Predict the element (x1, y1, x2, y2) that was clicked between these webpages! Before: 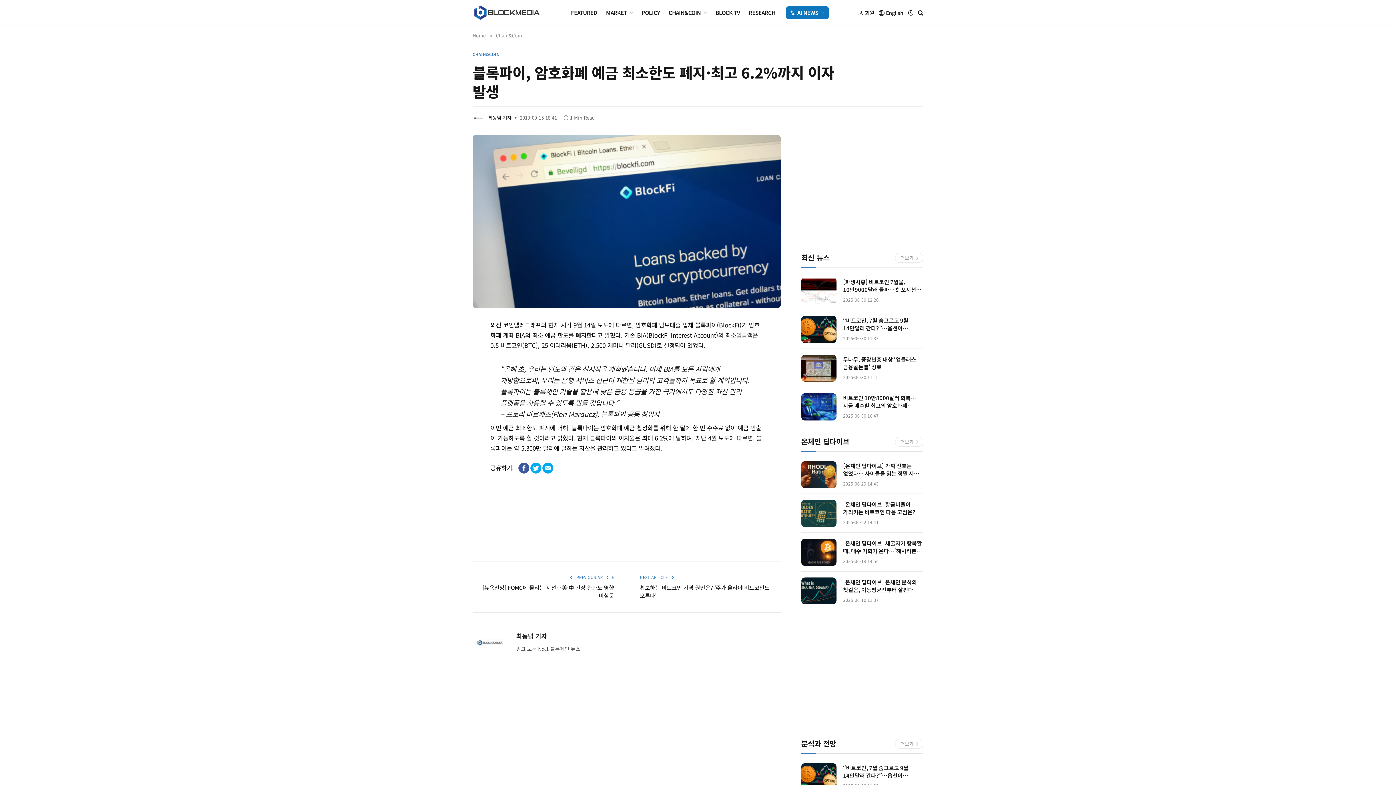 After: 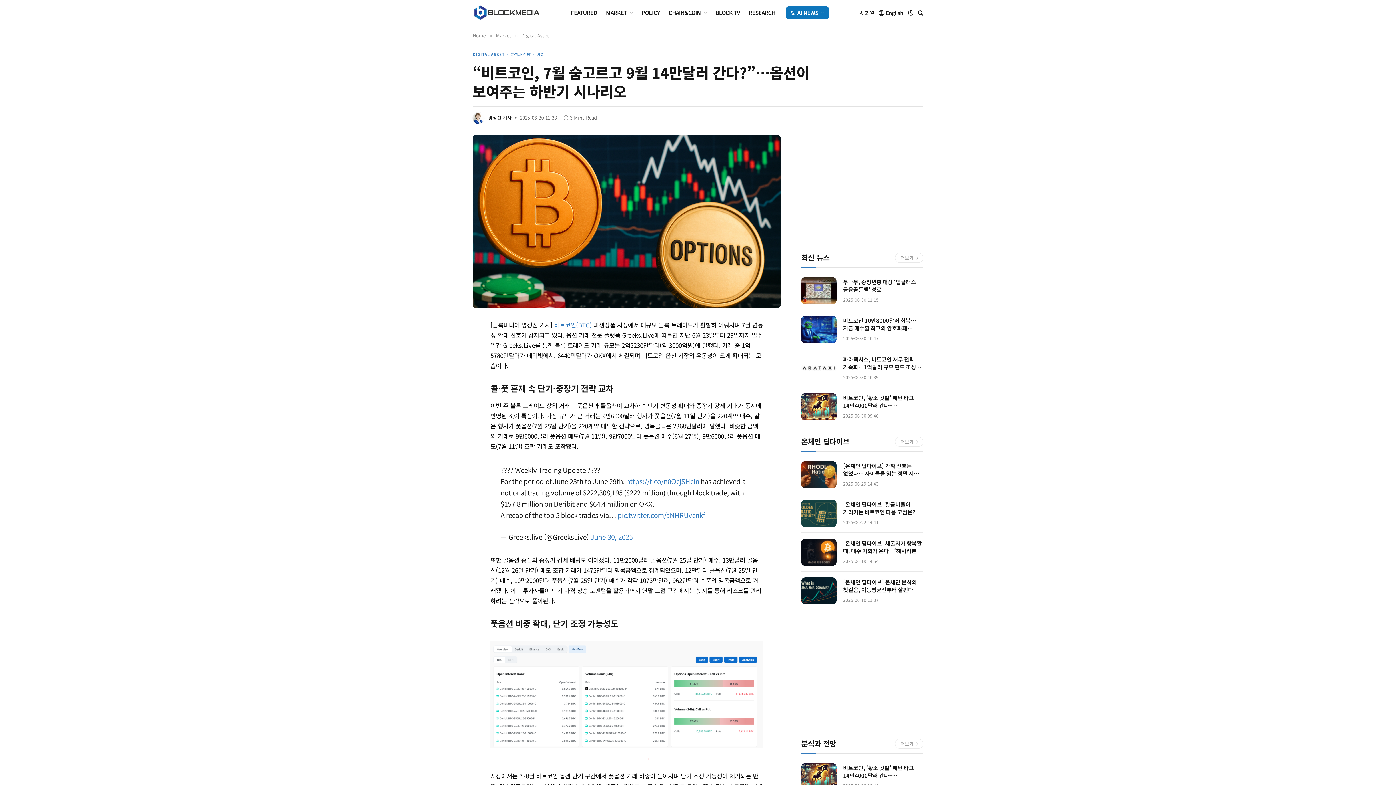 Action: bbox: (801, 316, 836, 343)